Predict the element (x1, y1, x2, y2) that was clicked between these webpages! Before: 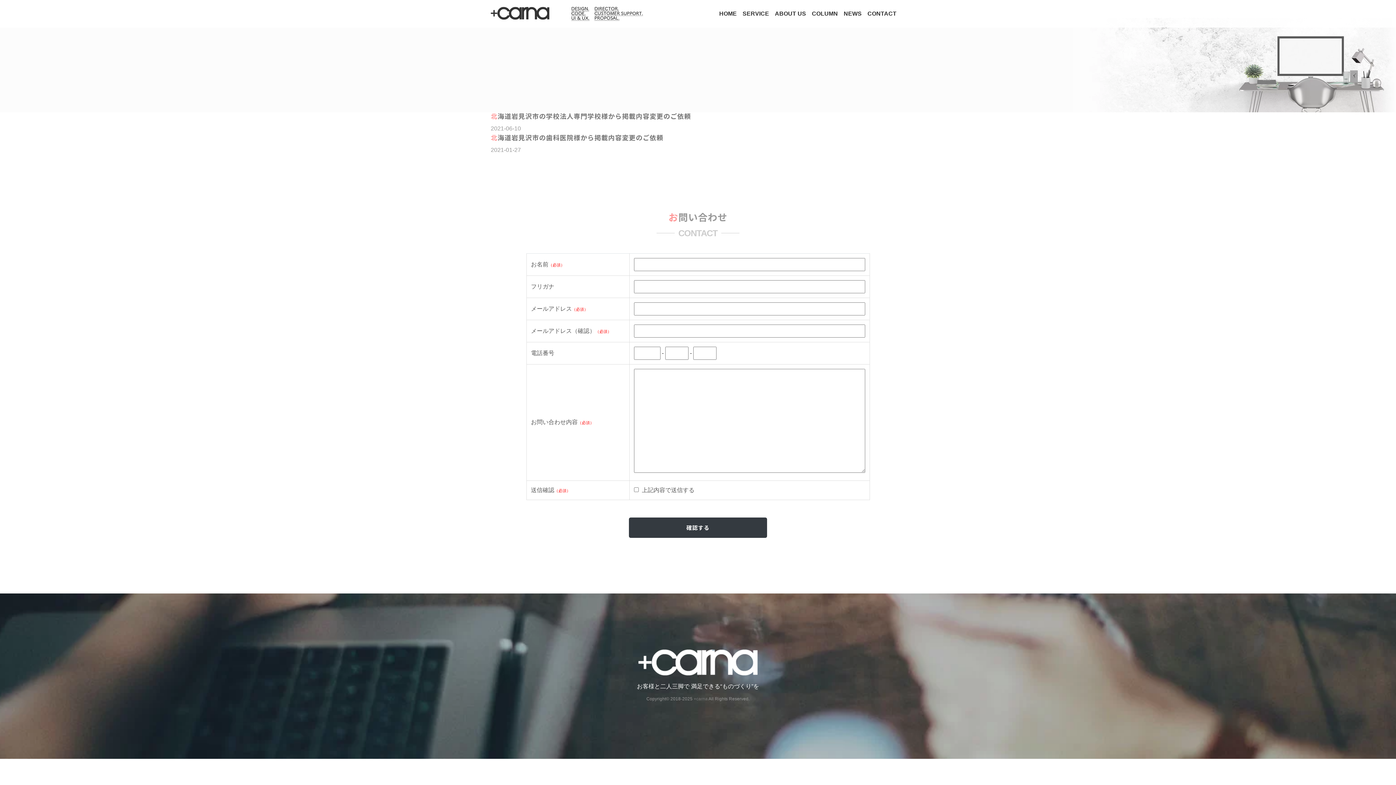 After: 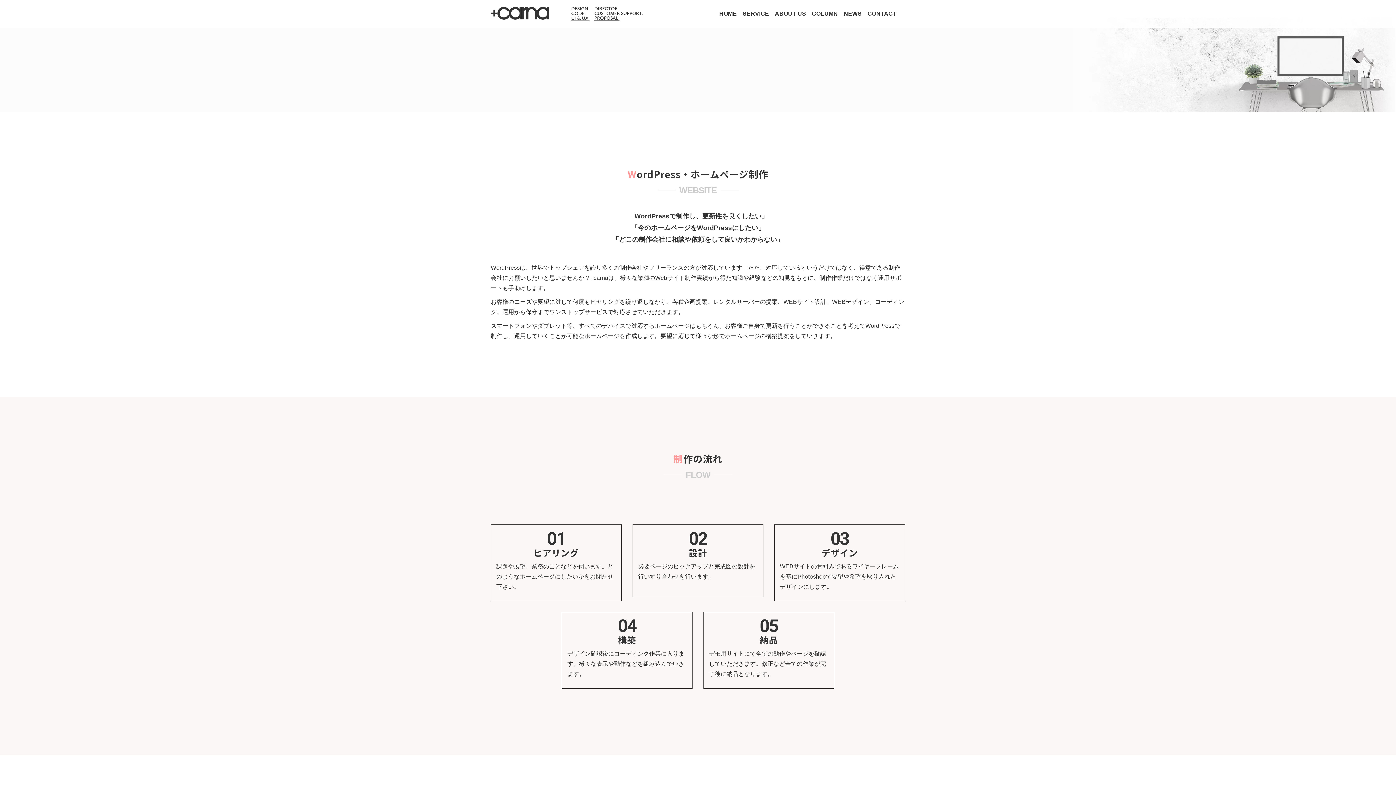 Action: bbox: (742, 10, 769, 16) label: SERVICE